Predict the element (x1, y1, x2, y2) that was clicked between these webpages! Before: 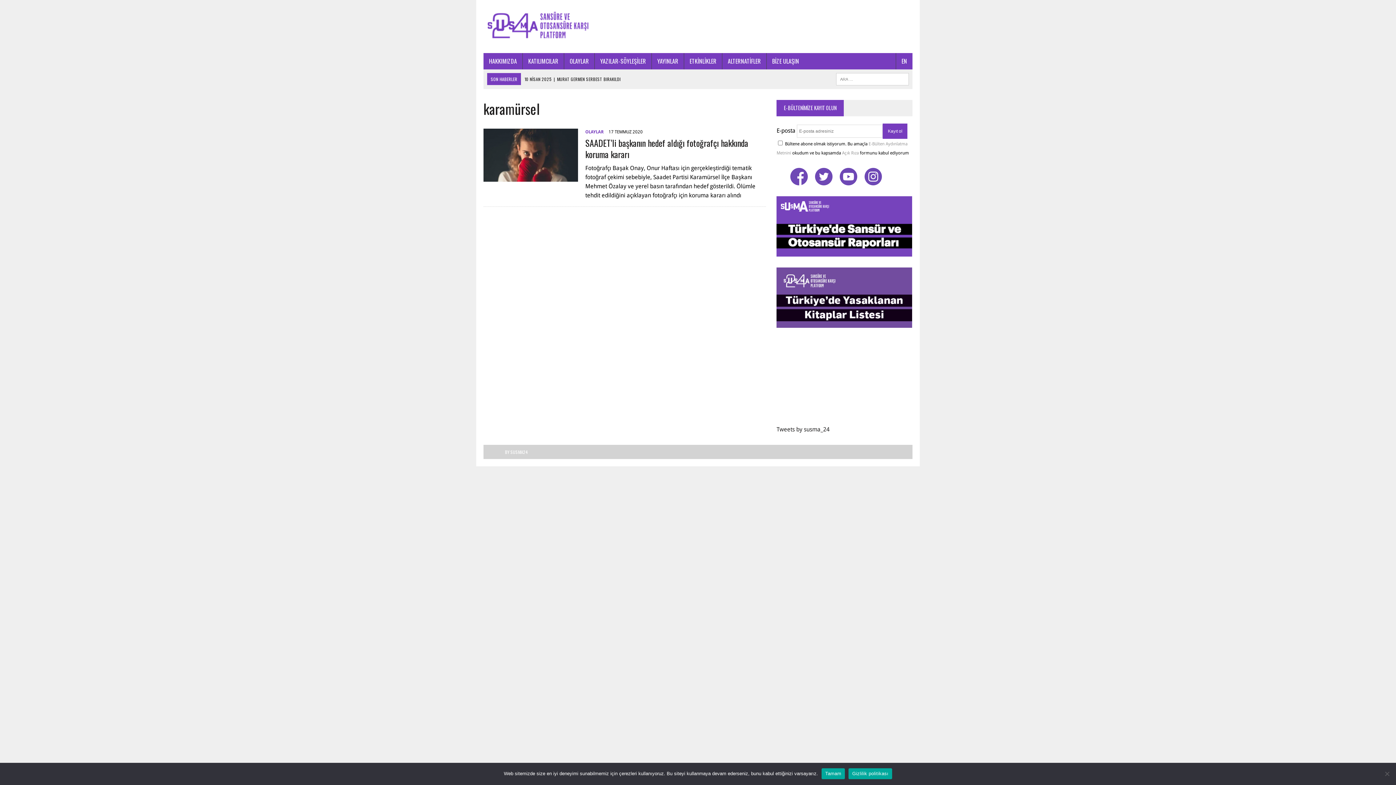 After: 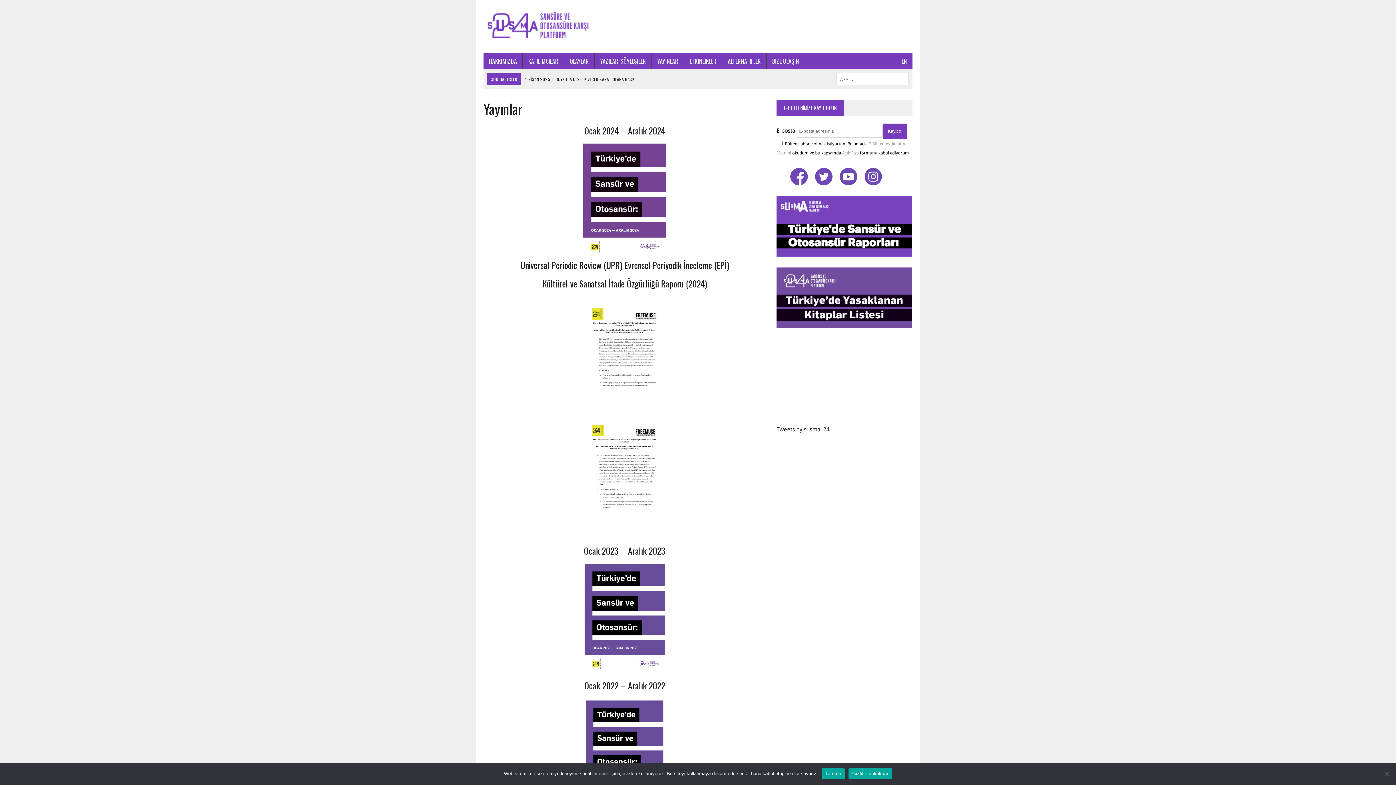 Action: bbox: (652, 53, 684, 69) label: YAYINLAR